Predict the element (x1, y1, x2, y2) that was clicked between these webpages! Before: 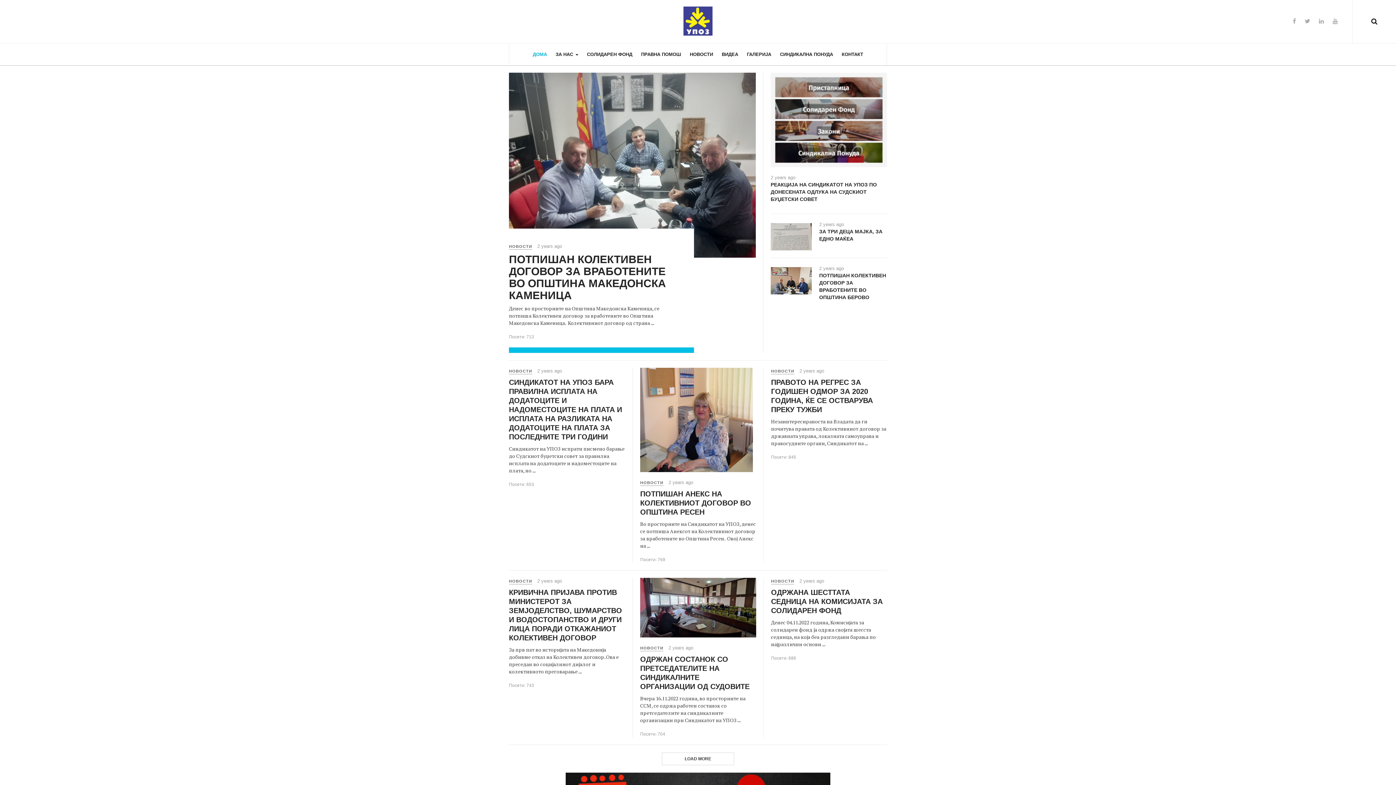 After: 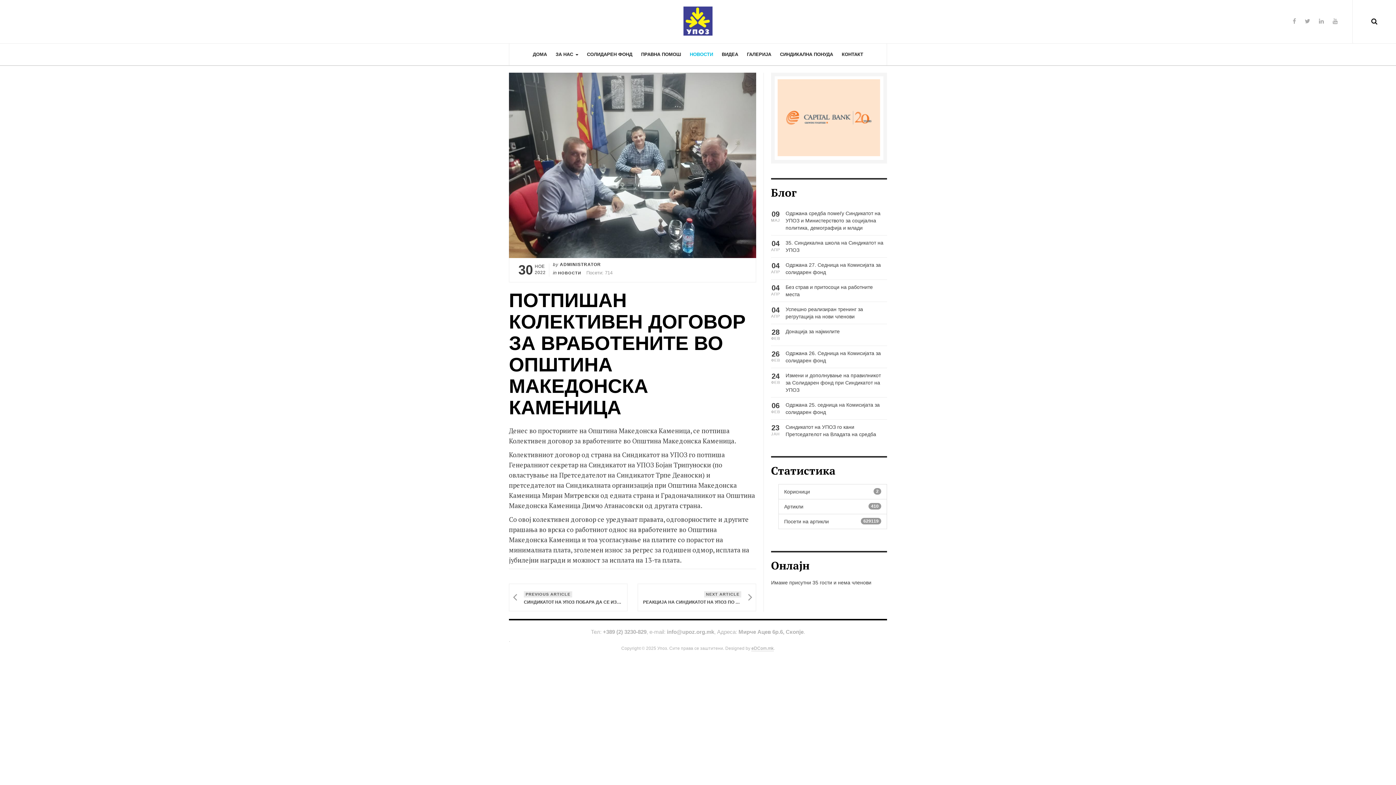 Action: bbox: (509, 72, 756, 257)